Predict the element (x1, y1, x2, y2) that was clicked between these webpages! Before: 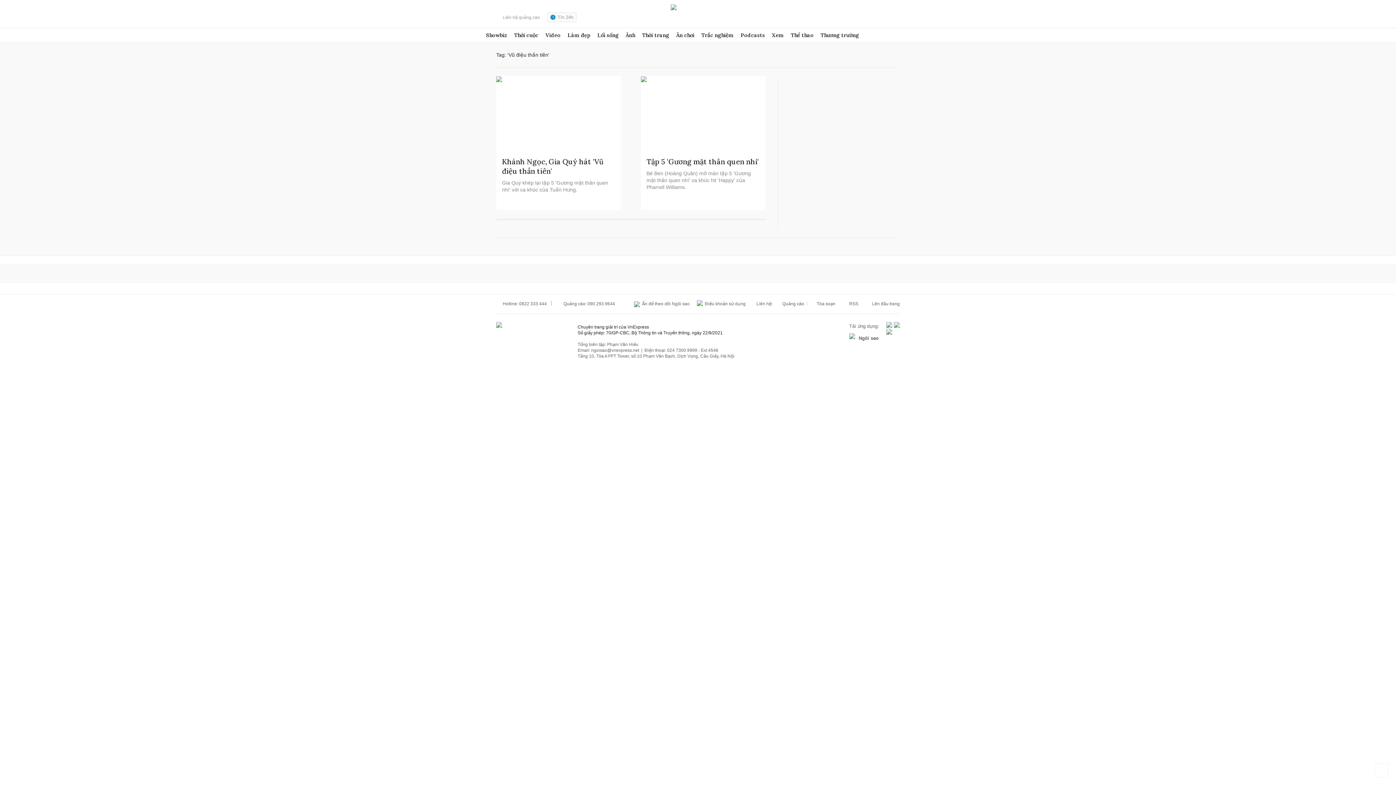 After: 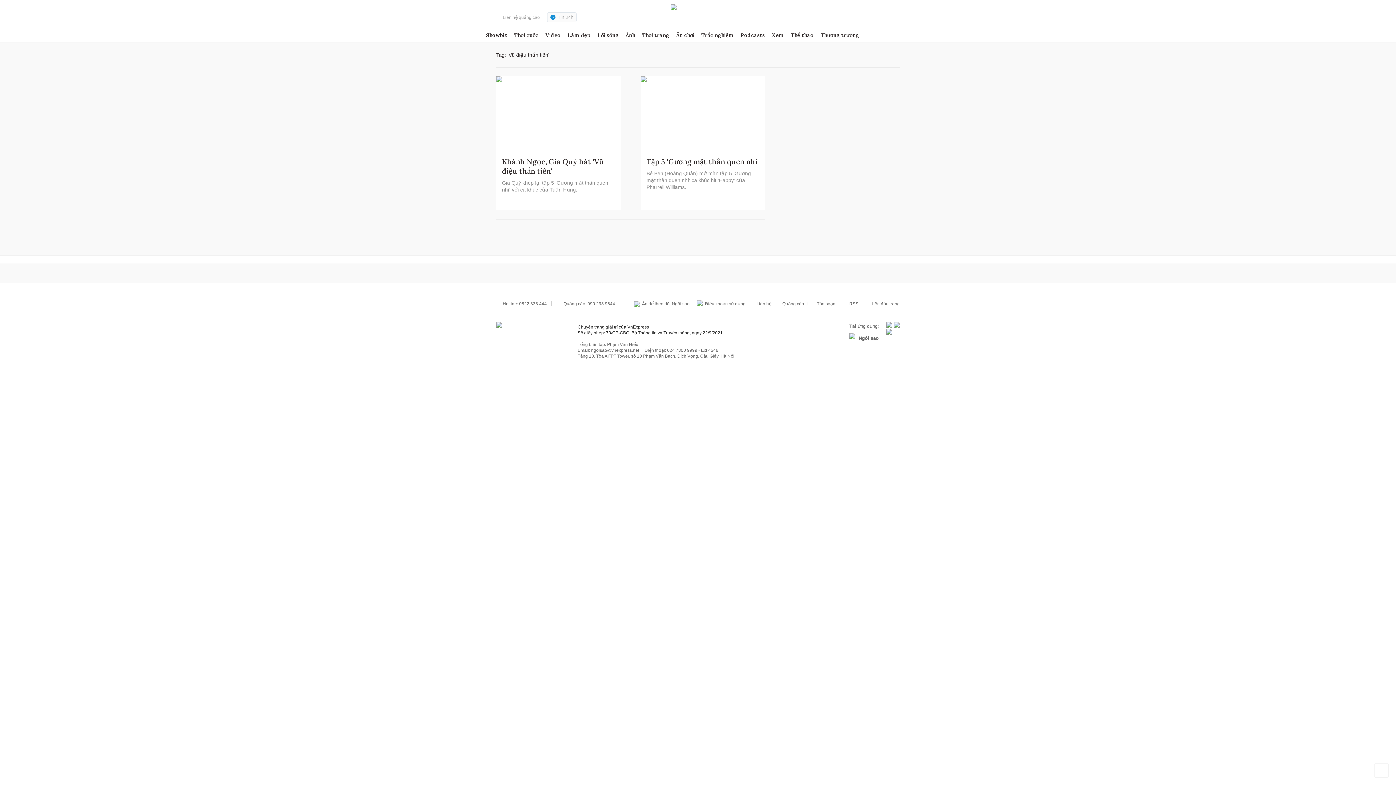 Action: label:  Lên đầu trang bbox: (858, 399, 900, 405)